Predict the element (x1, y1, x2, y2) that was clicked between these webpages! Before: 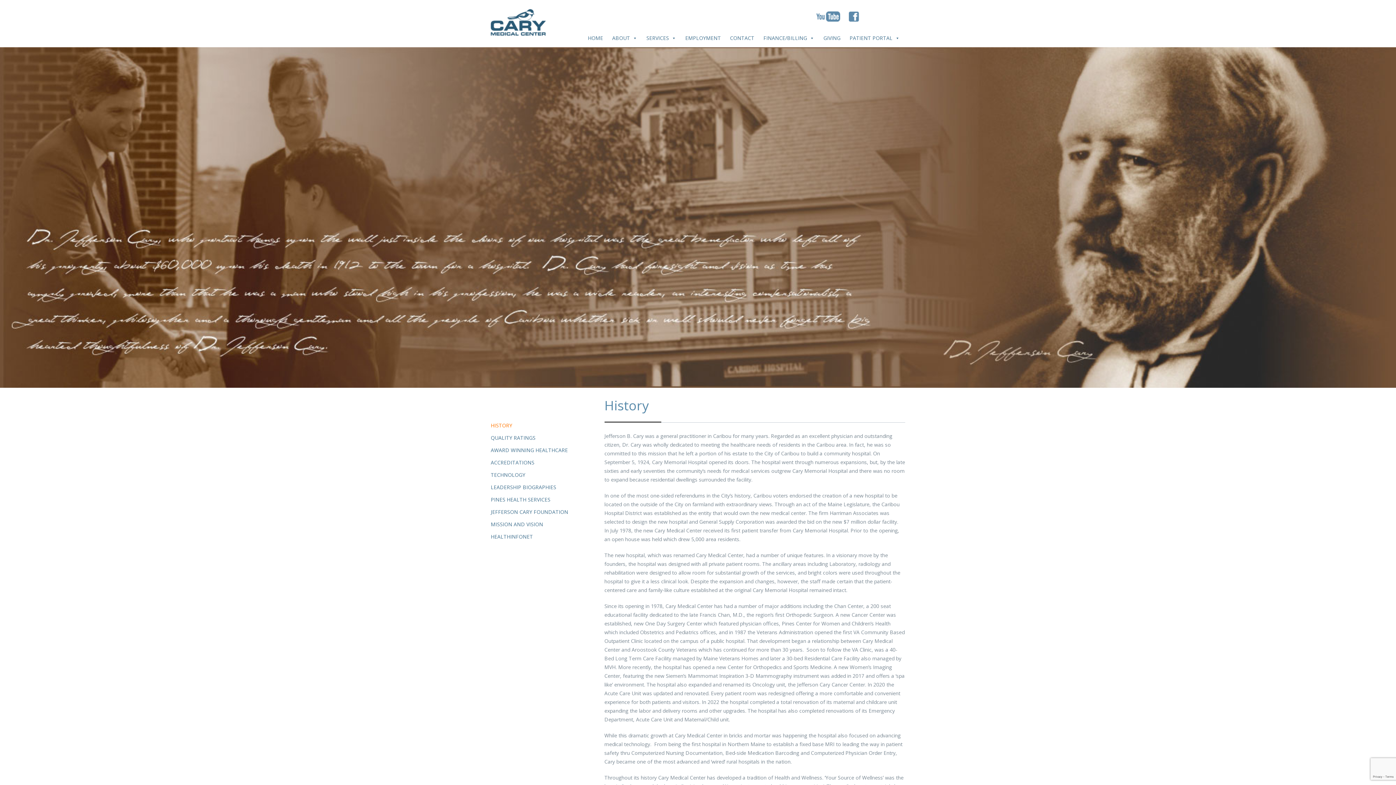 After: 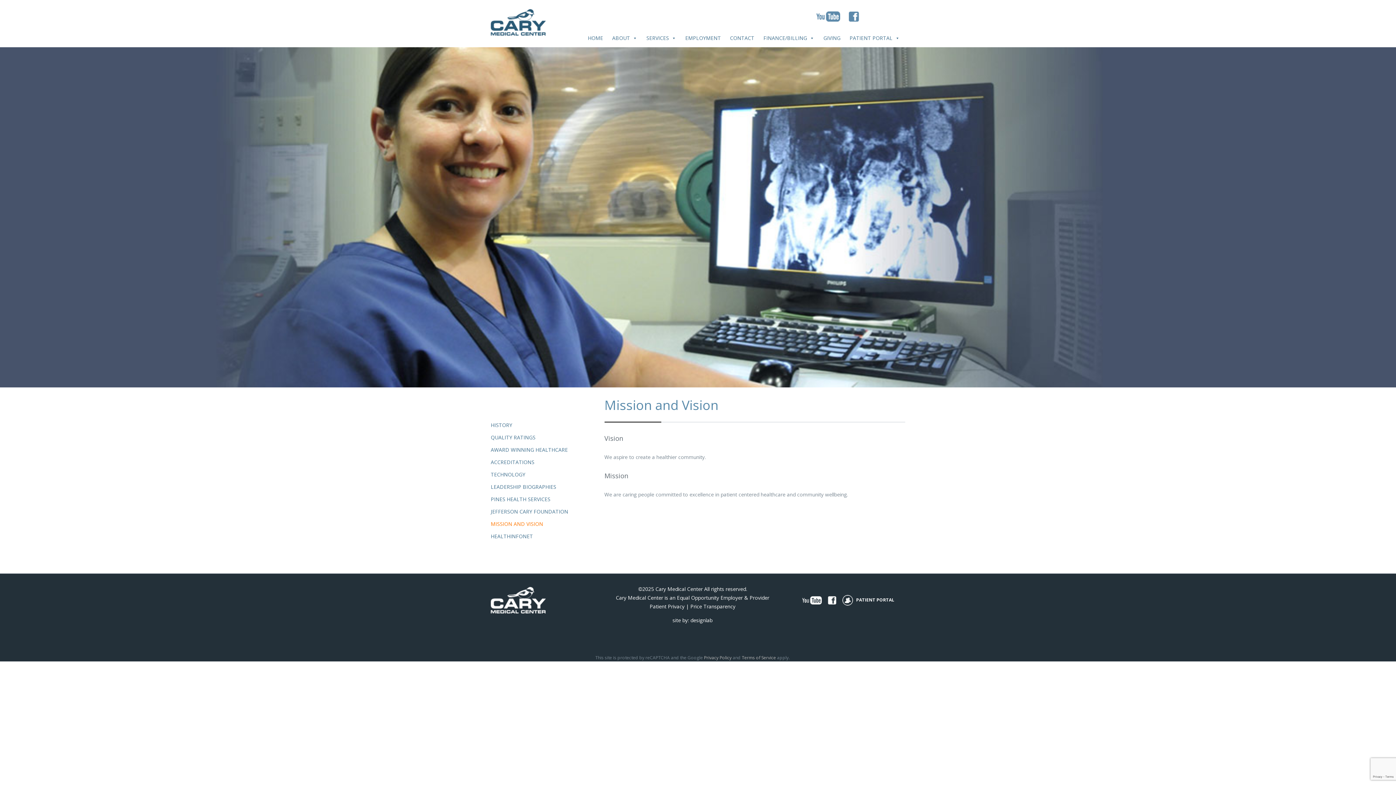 Action: bbox: (490, 520, 579, 529) label: MISSION AND VISION